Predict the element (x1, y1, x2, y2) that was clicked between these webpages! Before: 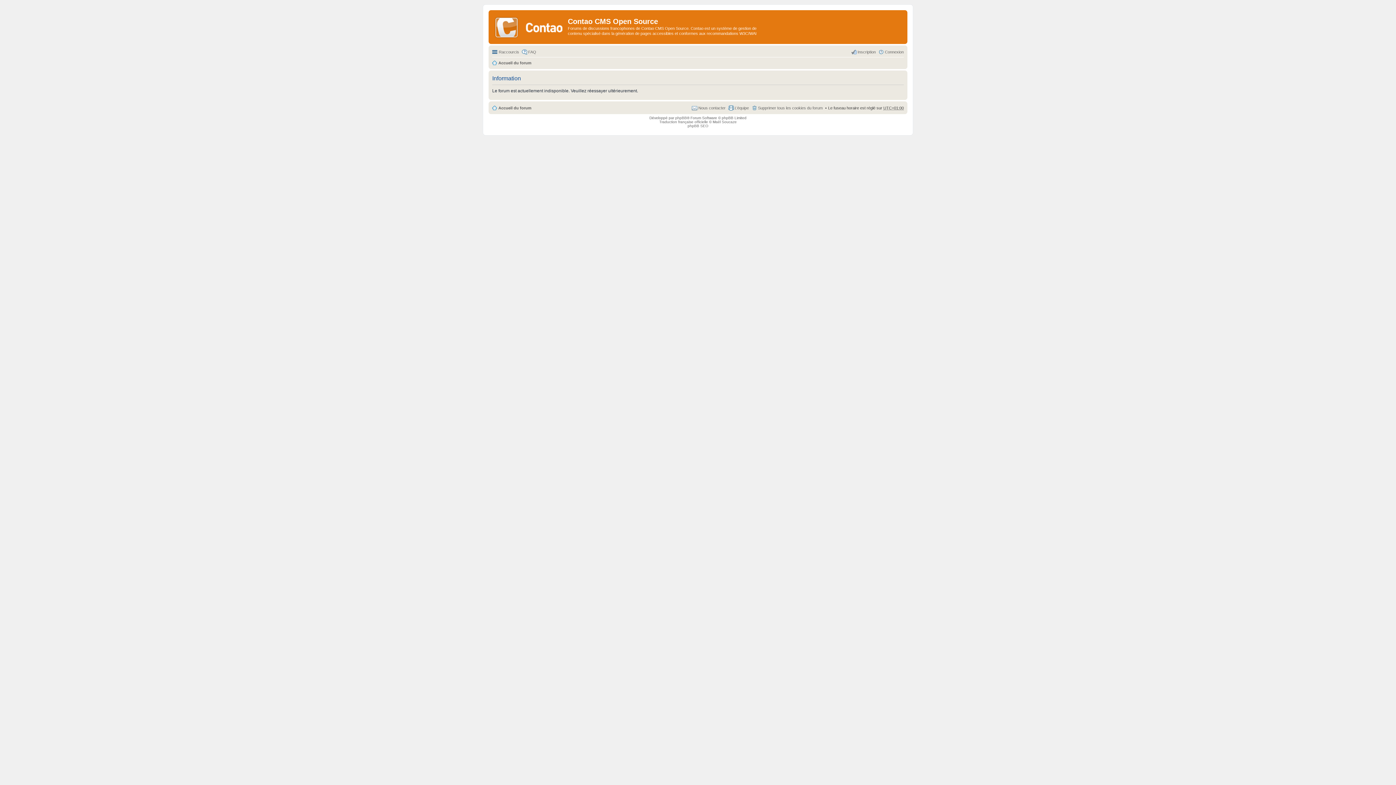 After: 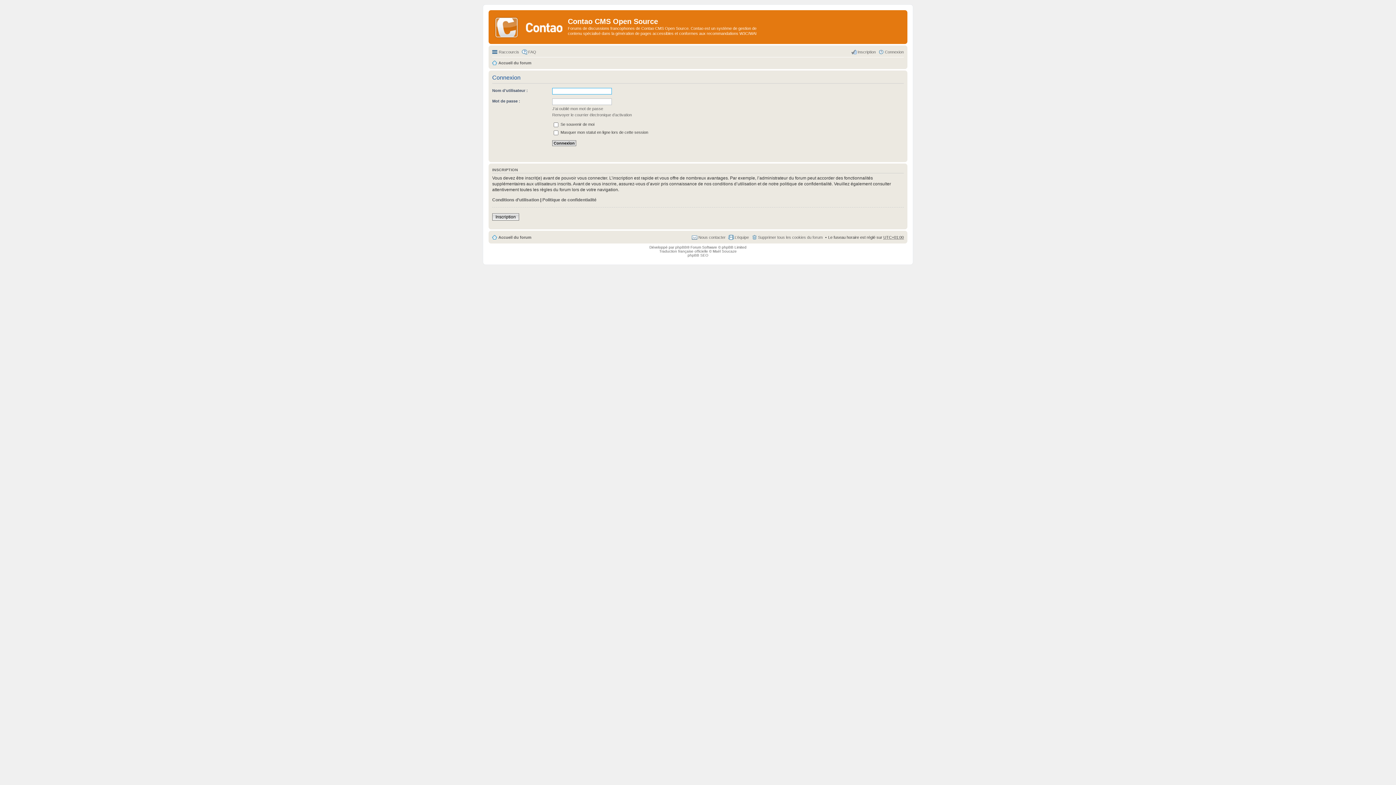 Action: bbox: (878, 47, 904, 56) label: Connexion